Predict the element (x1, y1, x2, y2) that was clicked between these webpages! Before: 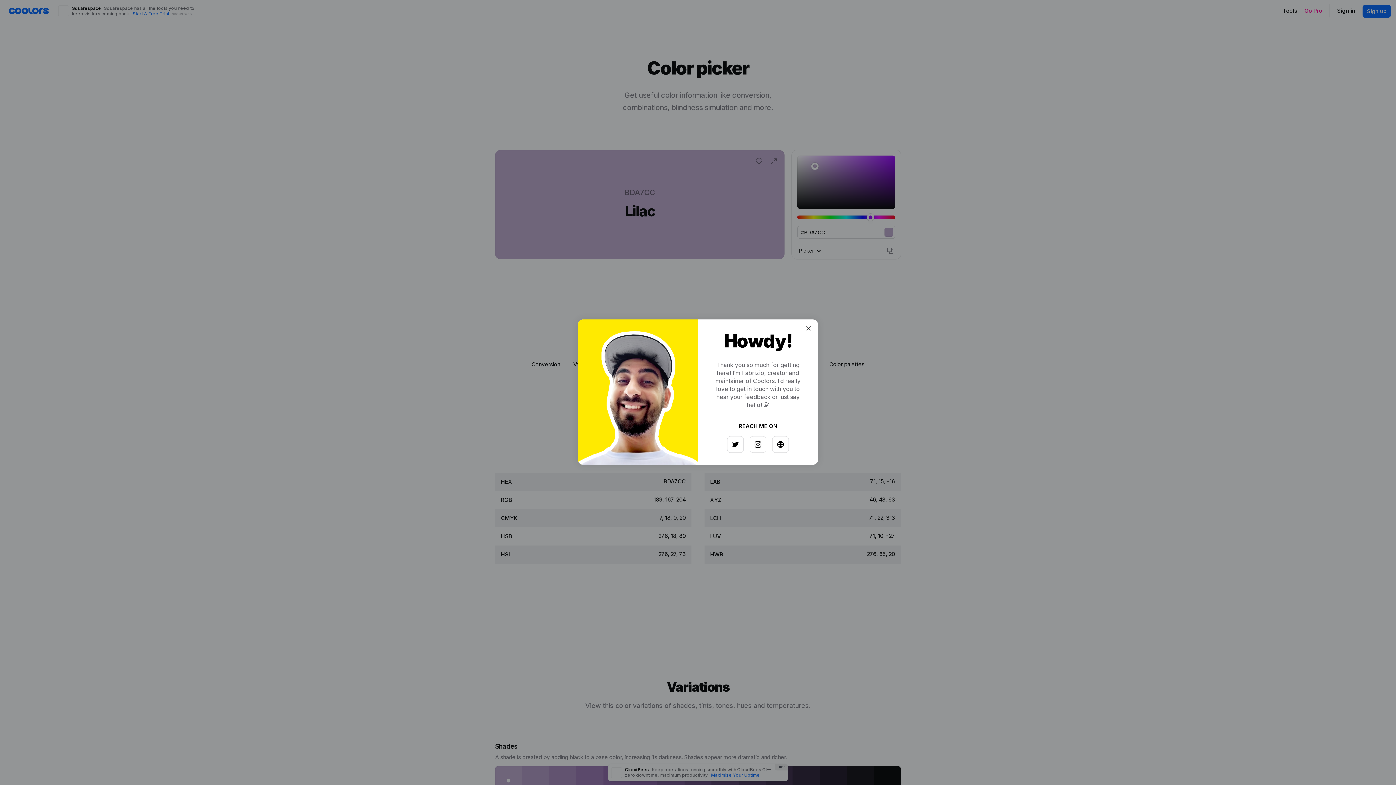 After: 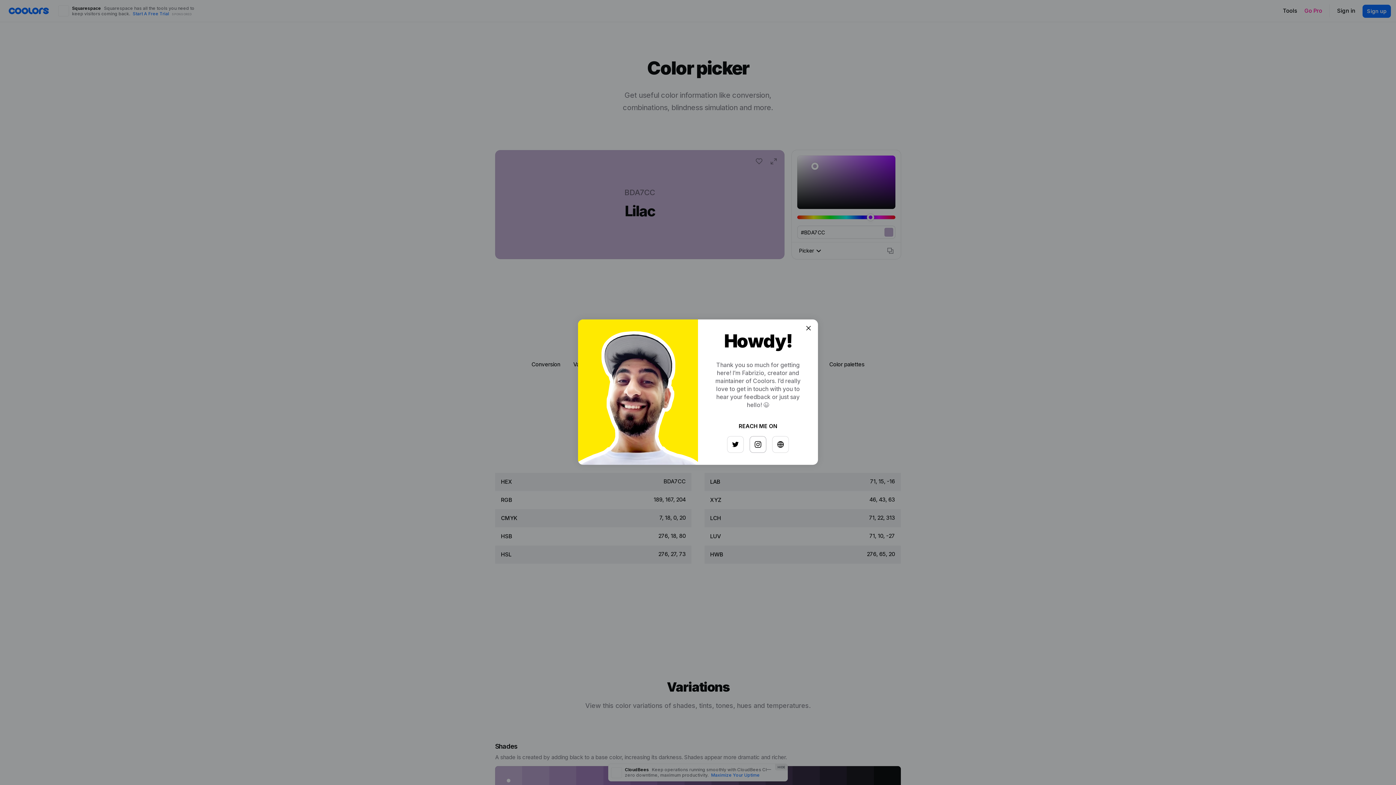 Action: bbox: (747, 433, 763, 449)